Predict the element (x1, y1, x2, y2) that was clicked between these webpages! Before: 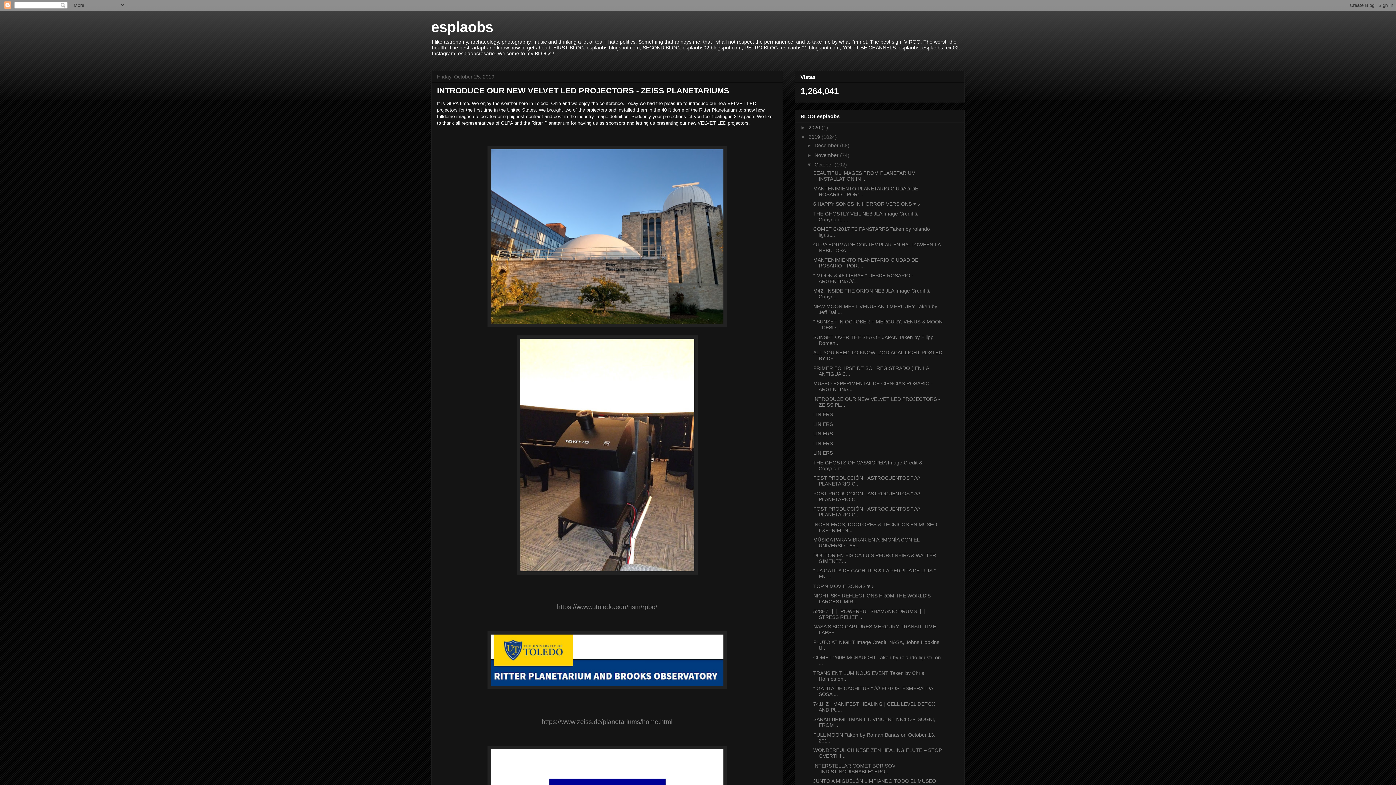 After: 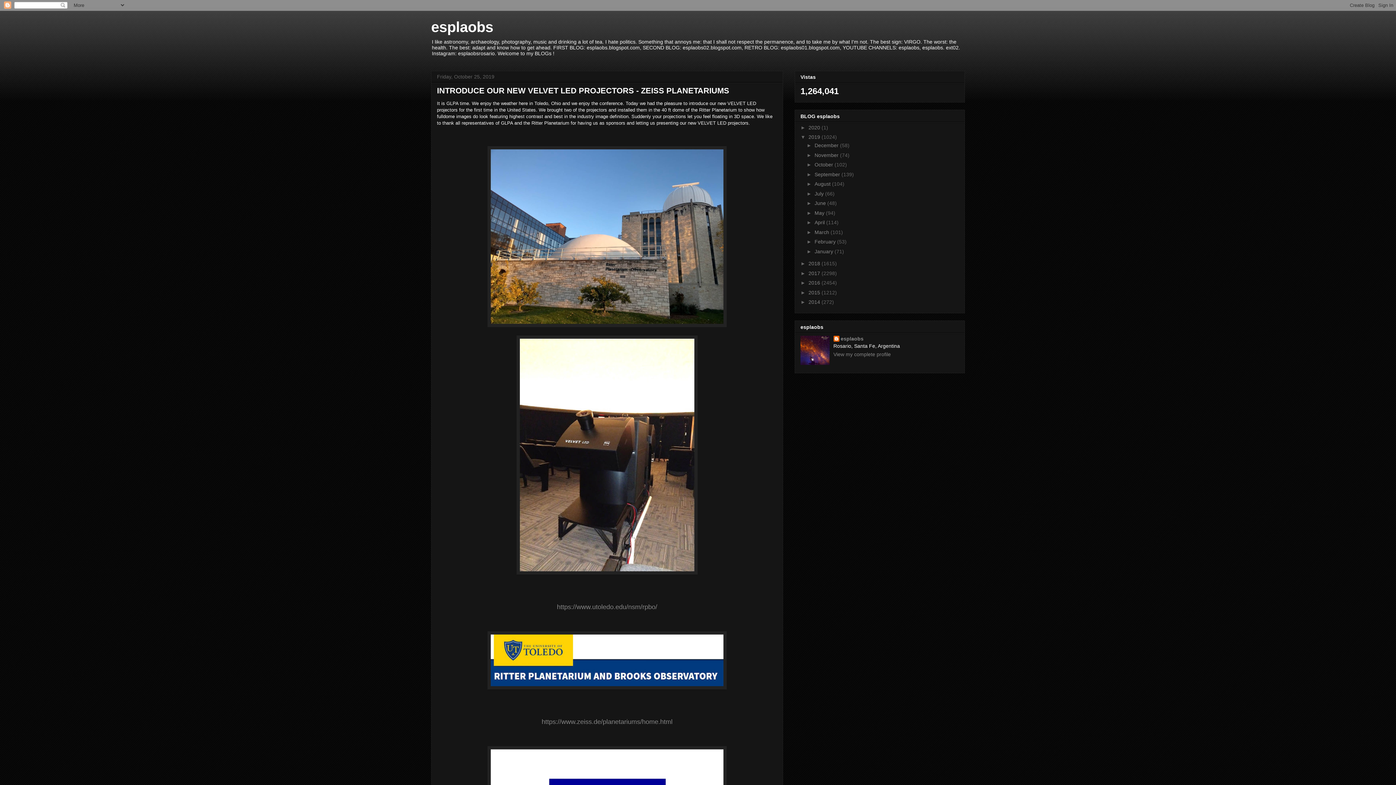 Action: bbox: (806, 161, 814, 167) label: ▼  